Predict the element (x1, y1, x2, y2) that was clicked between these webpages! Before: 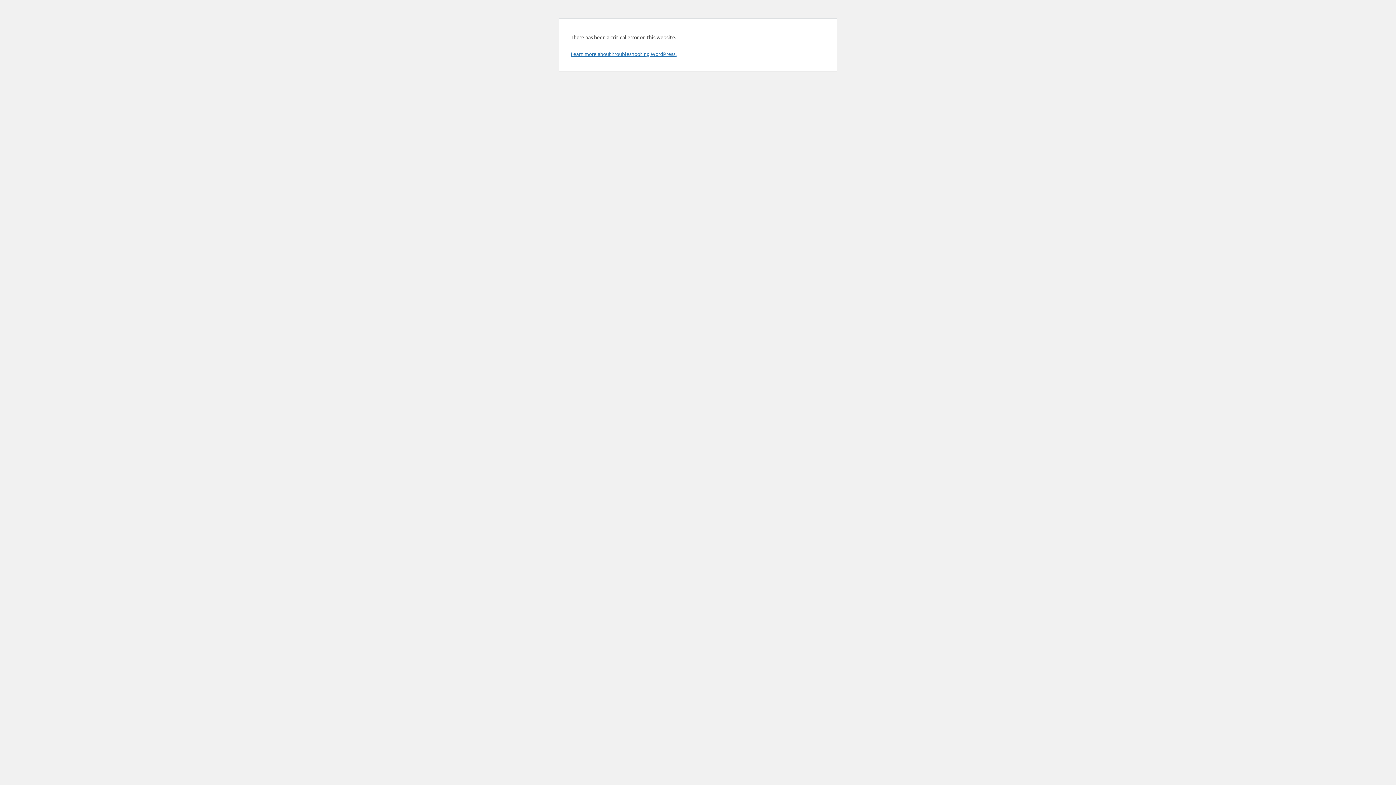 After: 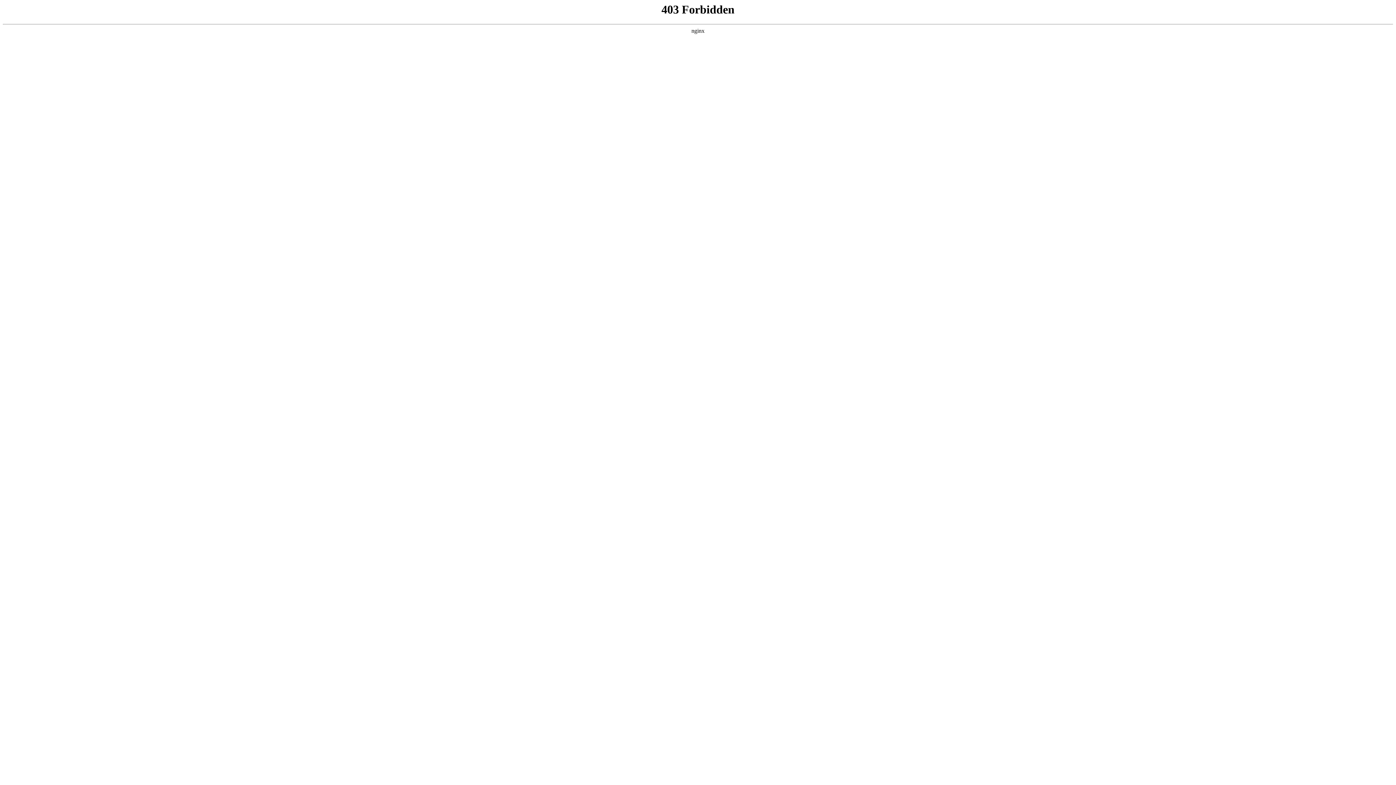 Action: bbox: (570, 50, 676, 57) label: Learn more about troubleshooting WordPress.